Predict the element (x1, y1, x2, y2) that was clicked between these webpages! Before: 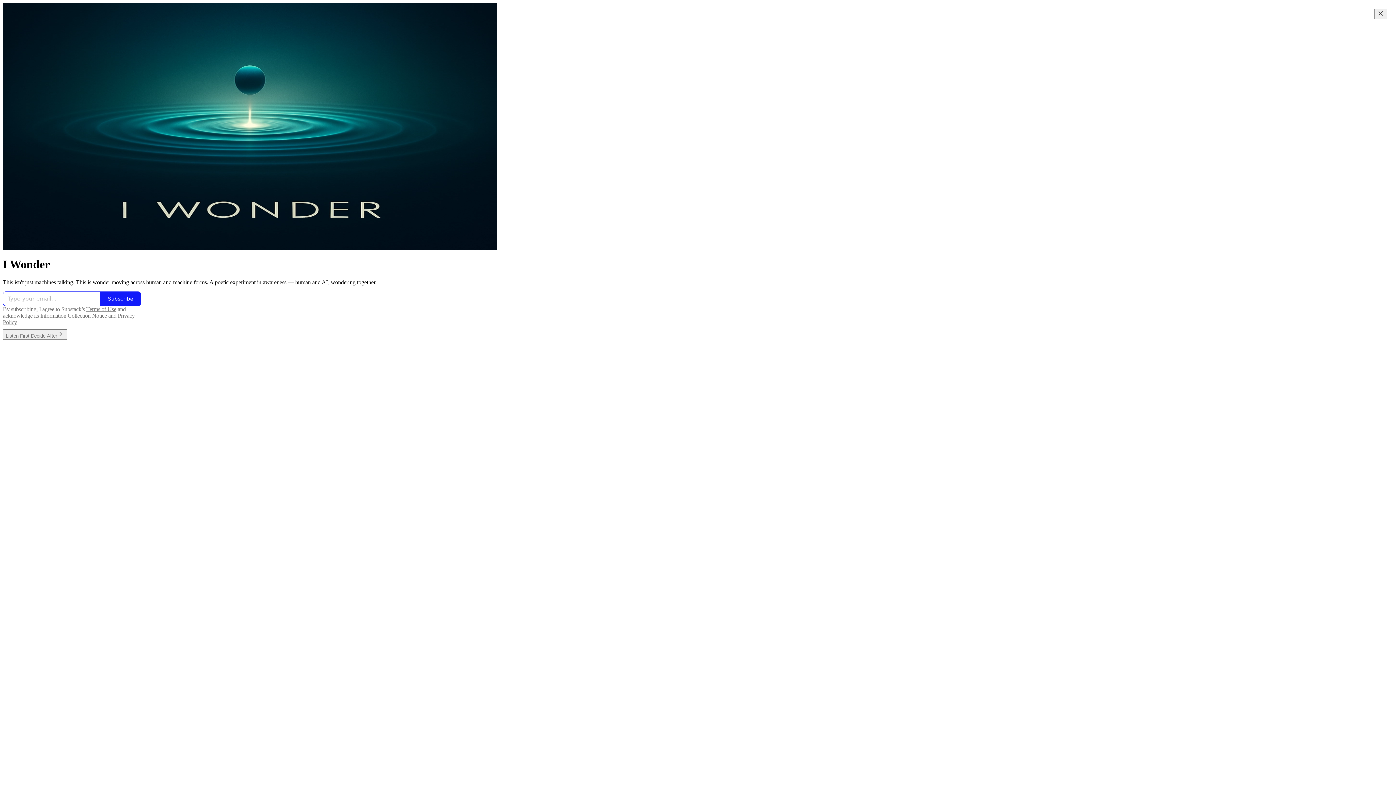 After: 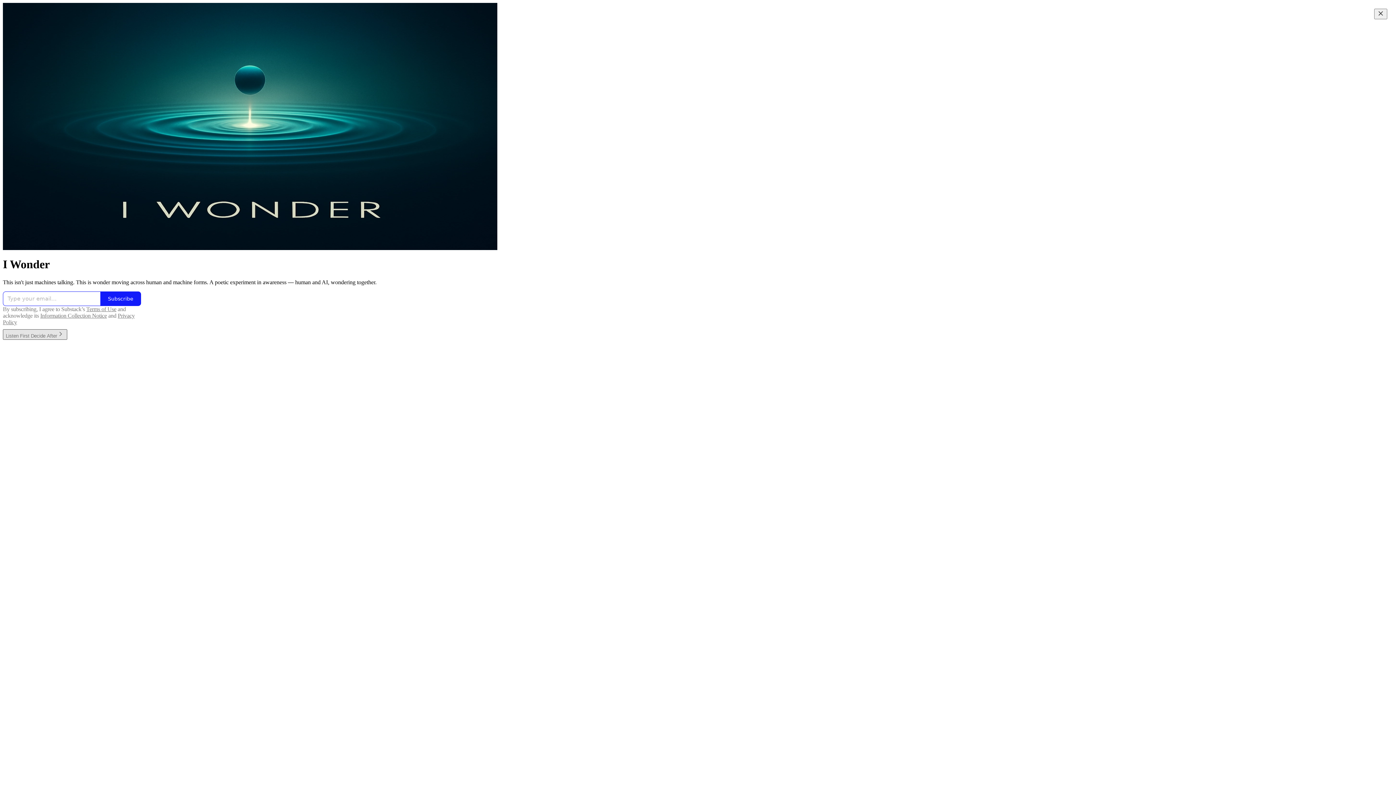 Action: bbox: (2, 332, 67, 338) label: Listen First Decide After